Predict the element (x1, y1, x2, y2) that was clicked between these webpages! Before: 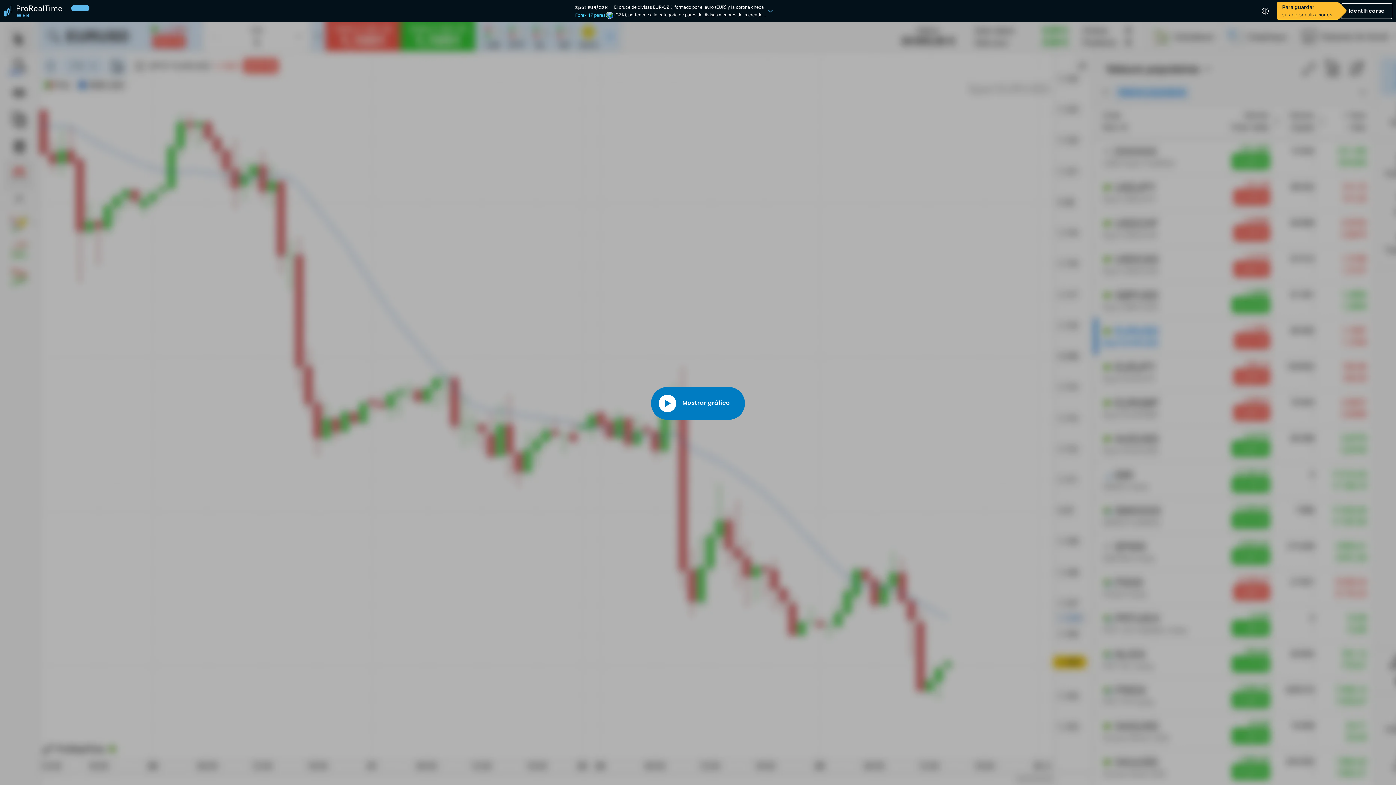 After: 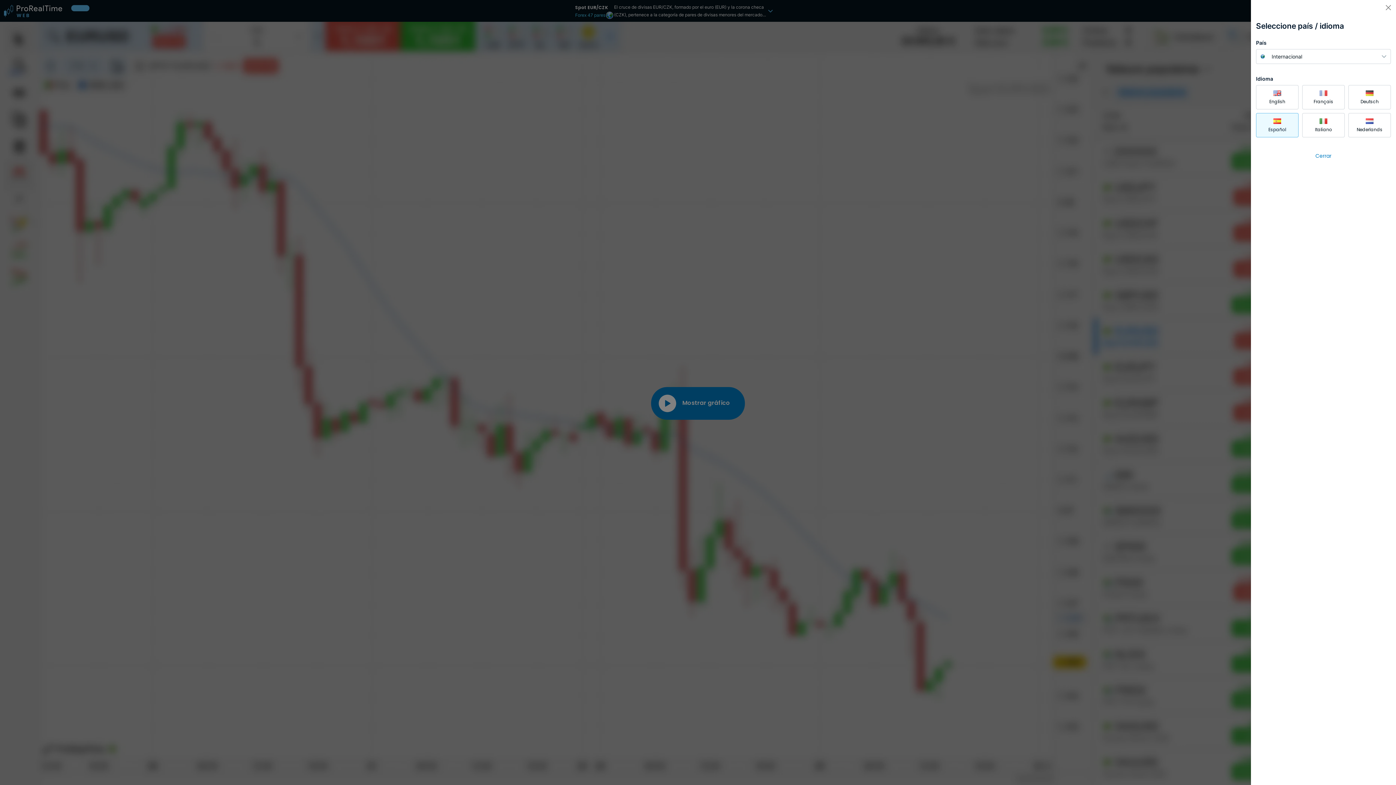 Action: bbox: (1254, 4, 1277, 17)